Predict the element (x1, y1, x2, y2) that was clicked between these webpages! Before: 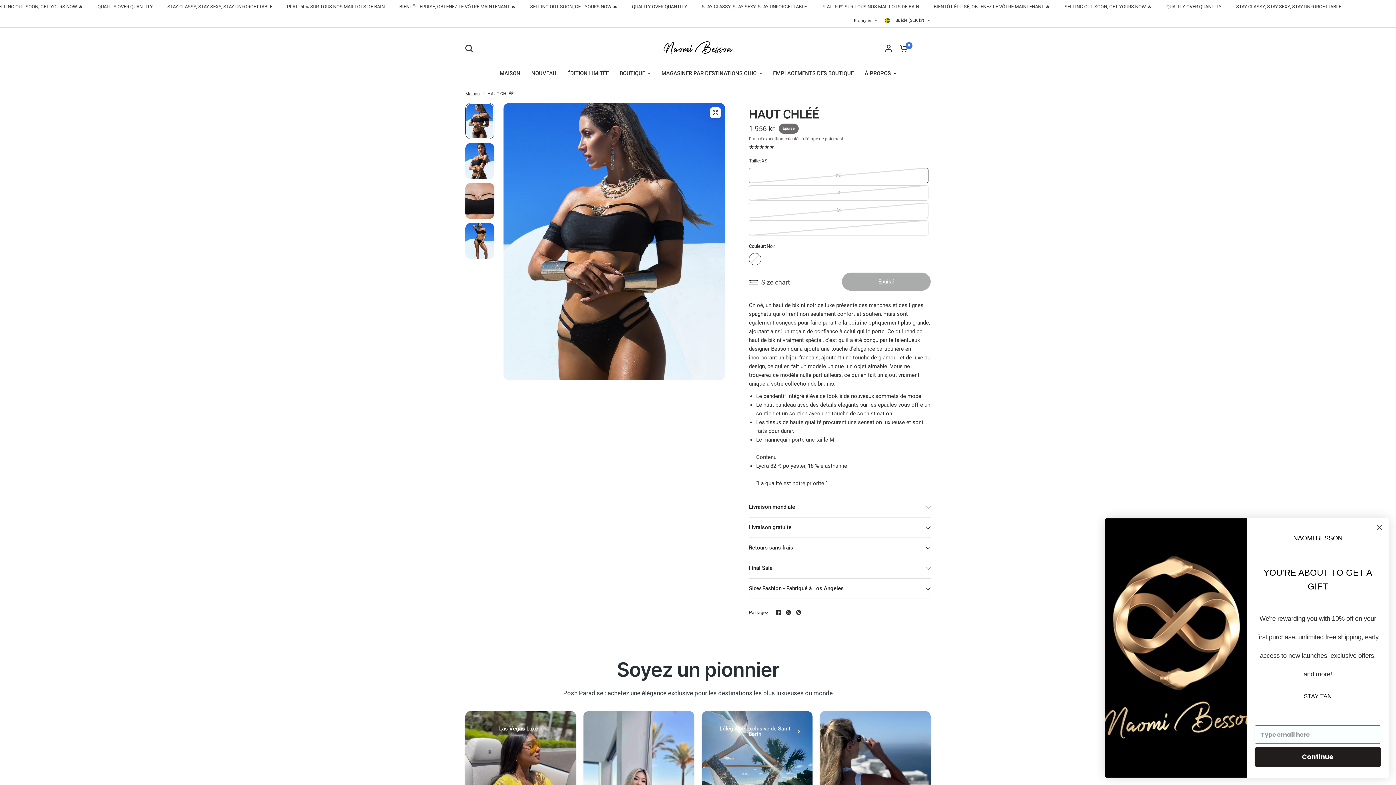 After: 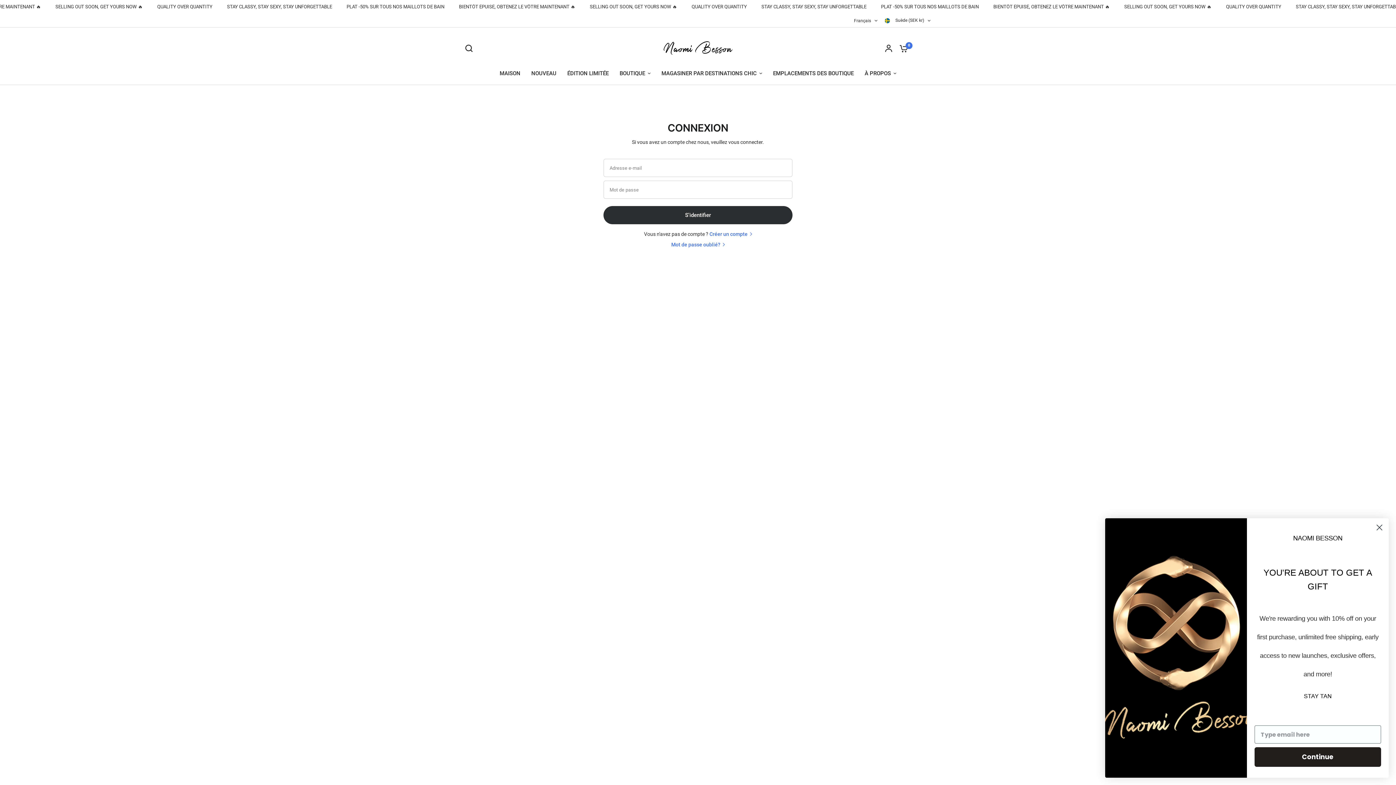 Action: bbox: (881, 31, 896, 65)